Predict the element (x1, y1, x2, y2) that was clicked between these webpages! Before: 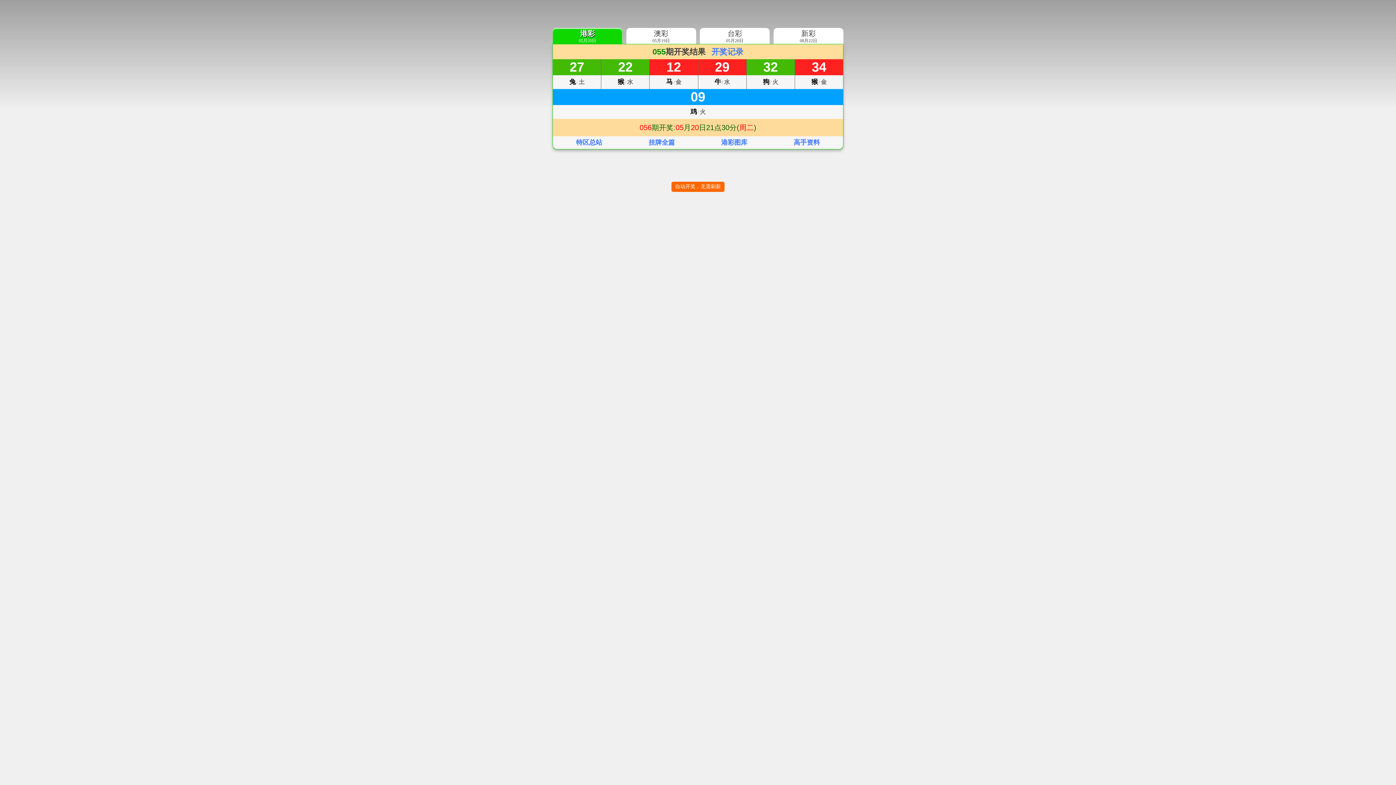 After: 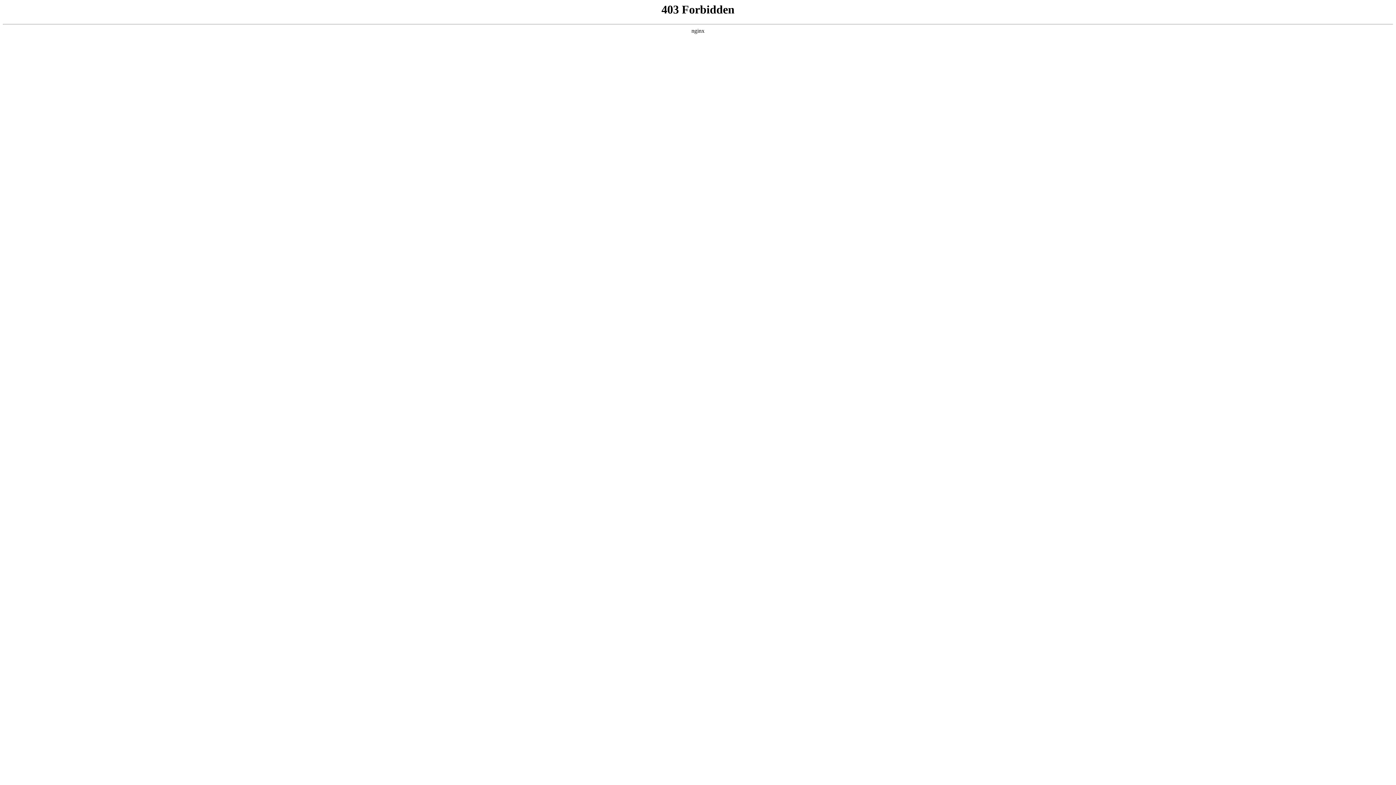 Action: bbox: (648, 136, 675, 148) label: 挂牌全篇